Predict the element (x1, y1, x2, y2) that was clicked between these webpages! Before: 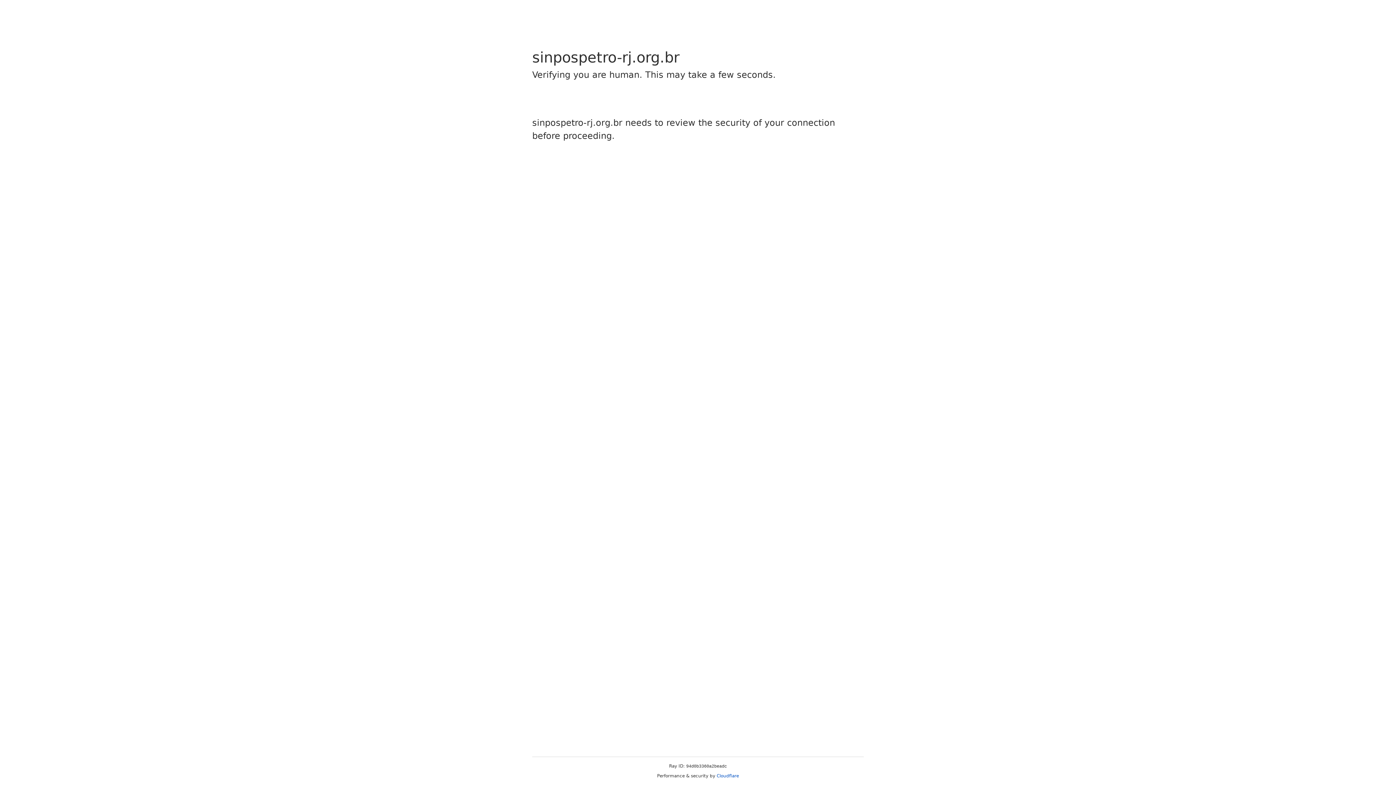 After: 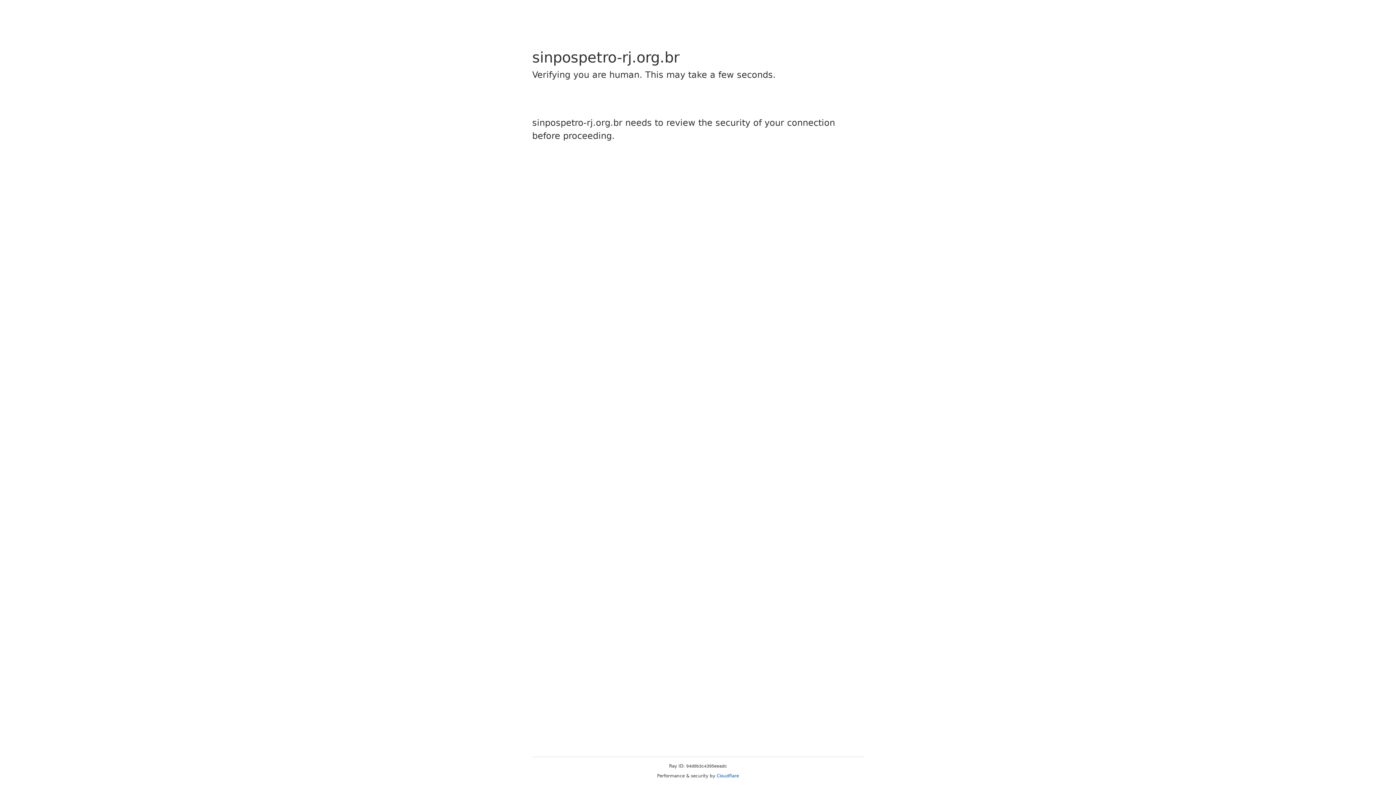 Action: bbox: (716, 773, 739, 778) label: Cloudflare